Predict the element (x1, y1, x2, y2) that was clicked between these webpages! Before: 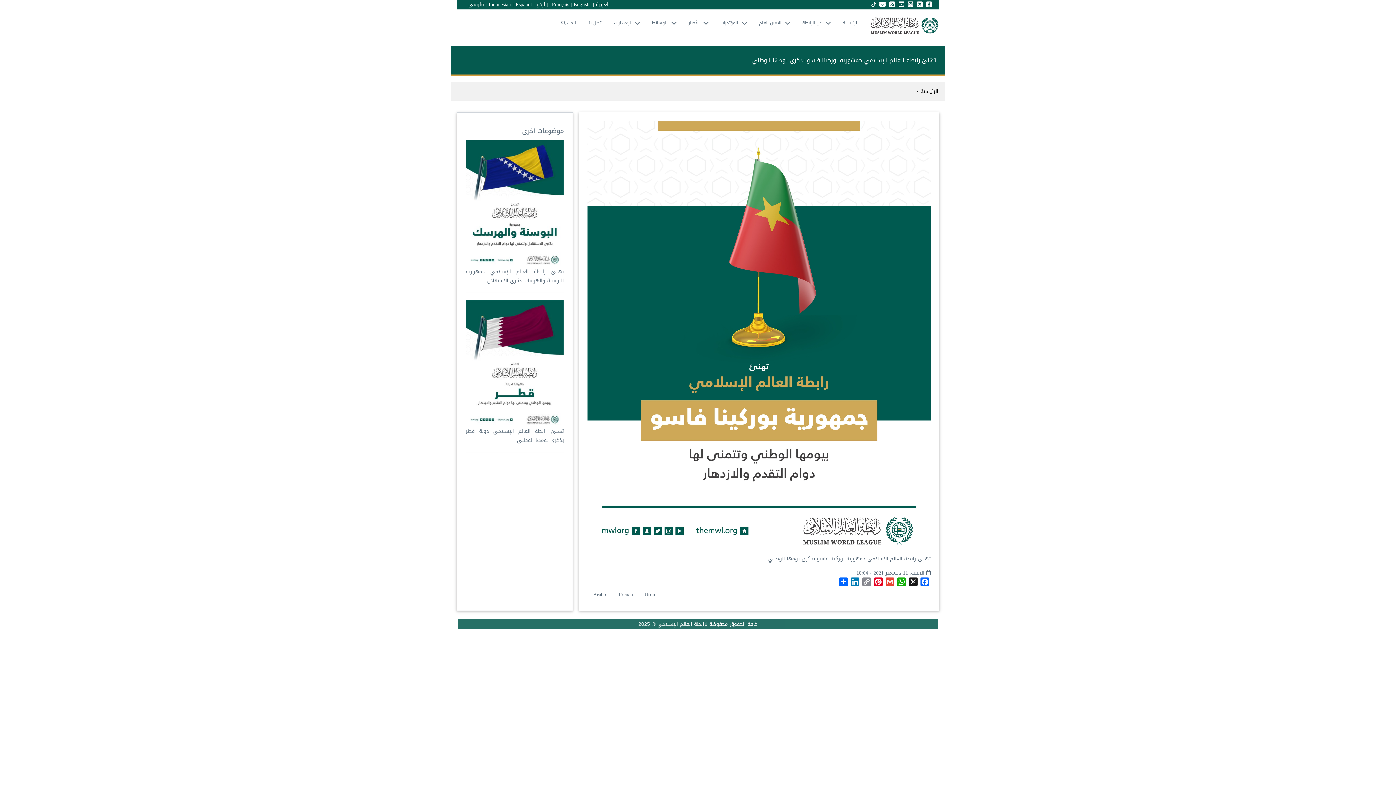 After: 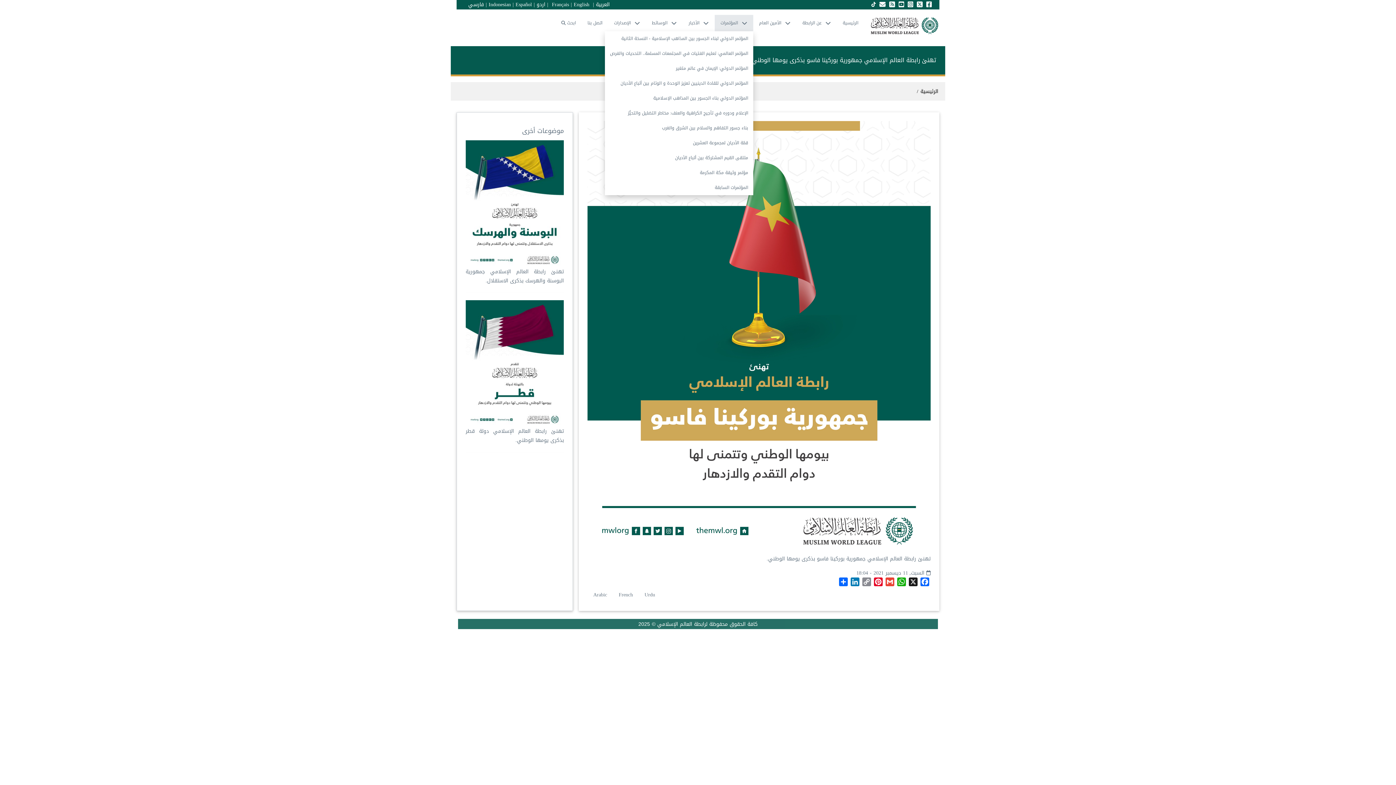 Action: label: المؤتمرات bbox: (714, 15, 753, 31)